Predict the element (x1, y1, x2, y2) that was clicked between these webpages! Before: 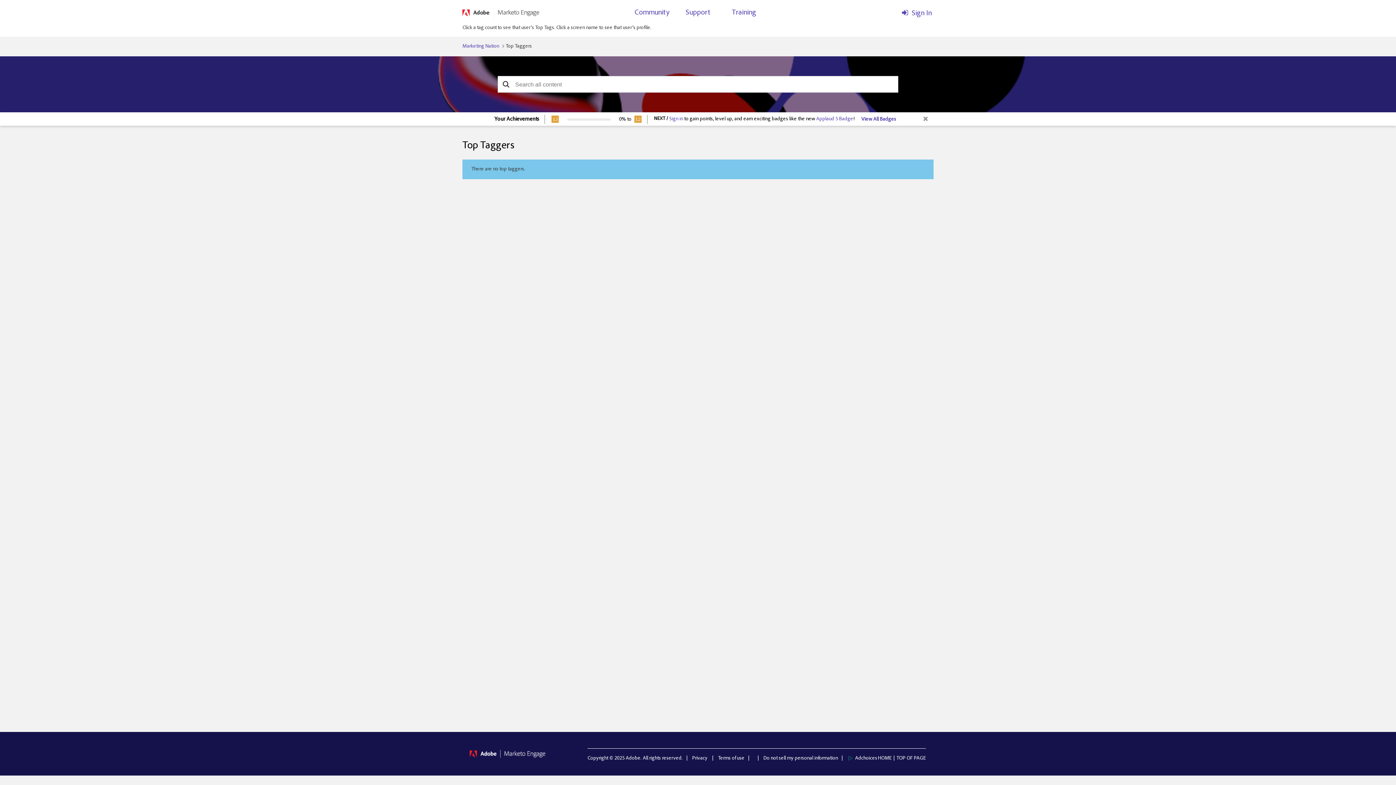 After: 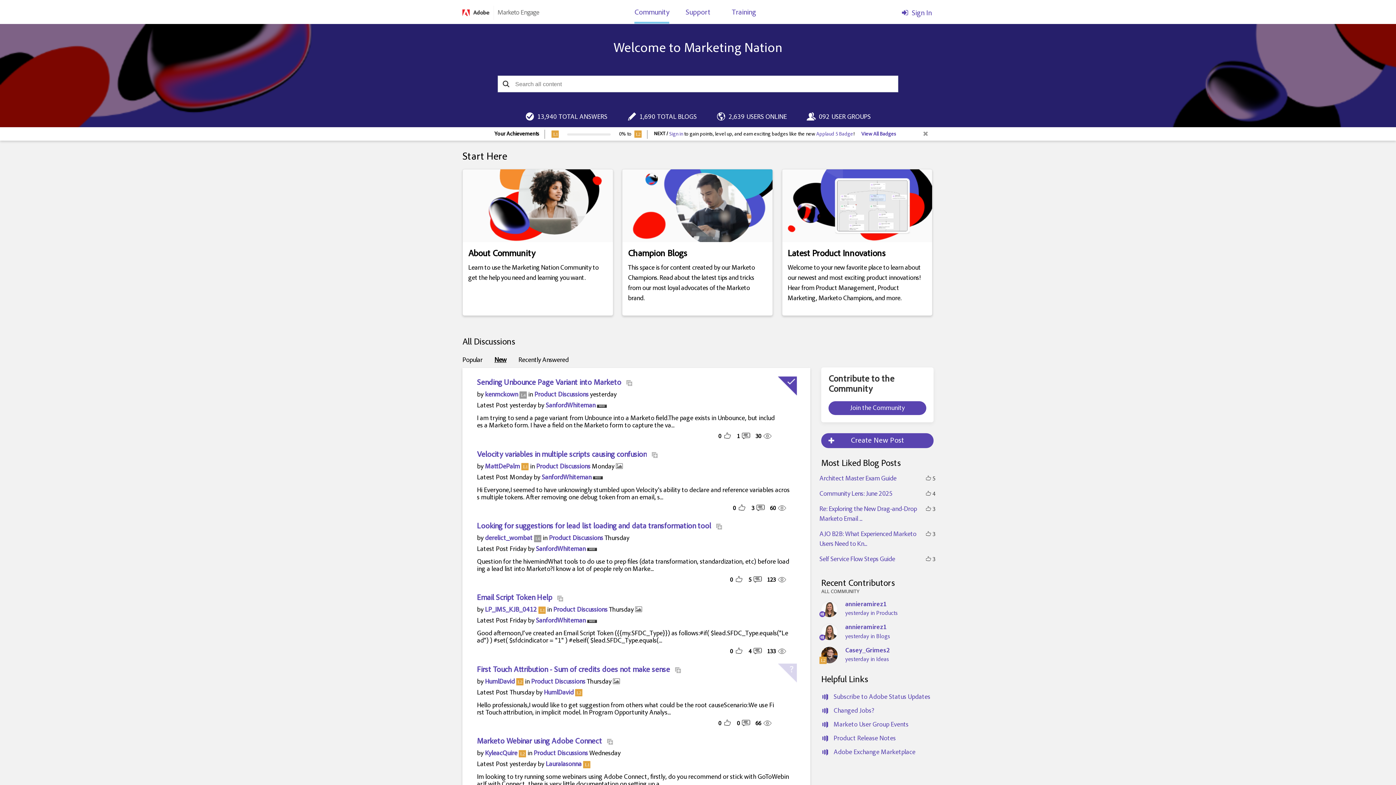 Action: bbox: (462, 10, 539, 15)